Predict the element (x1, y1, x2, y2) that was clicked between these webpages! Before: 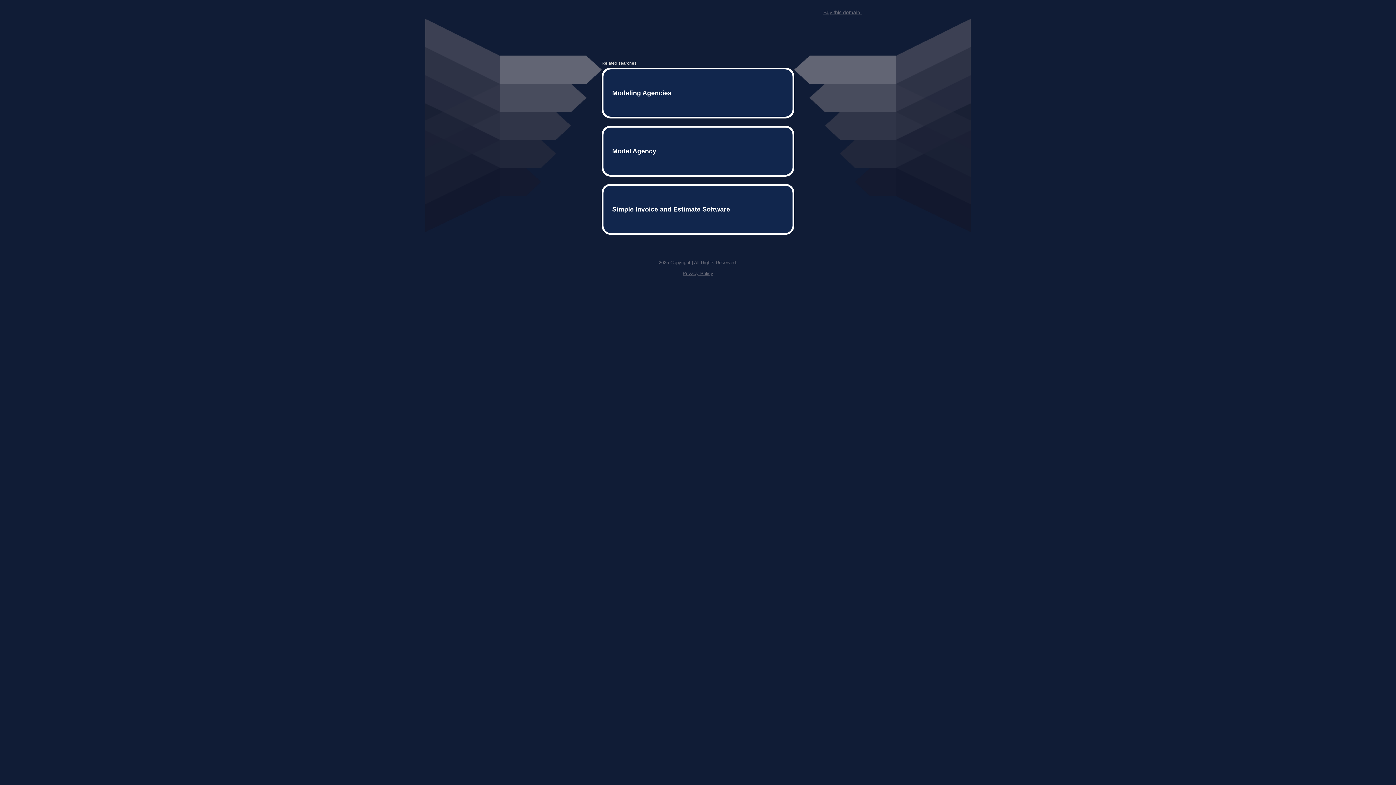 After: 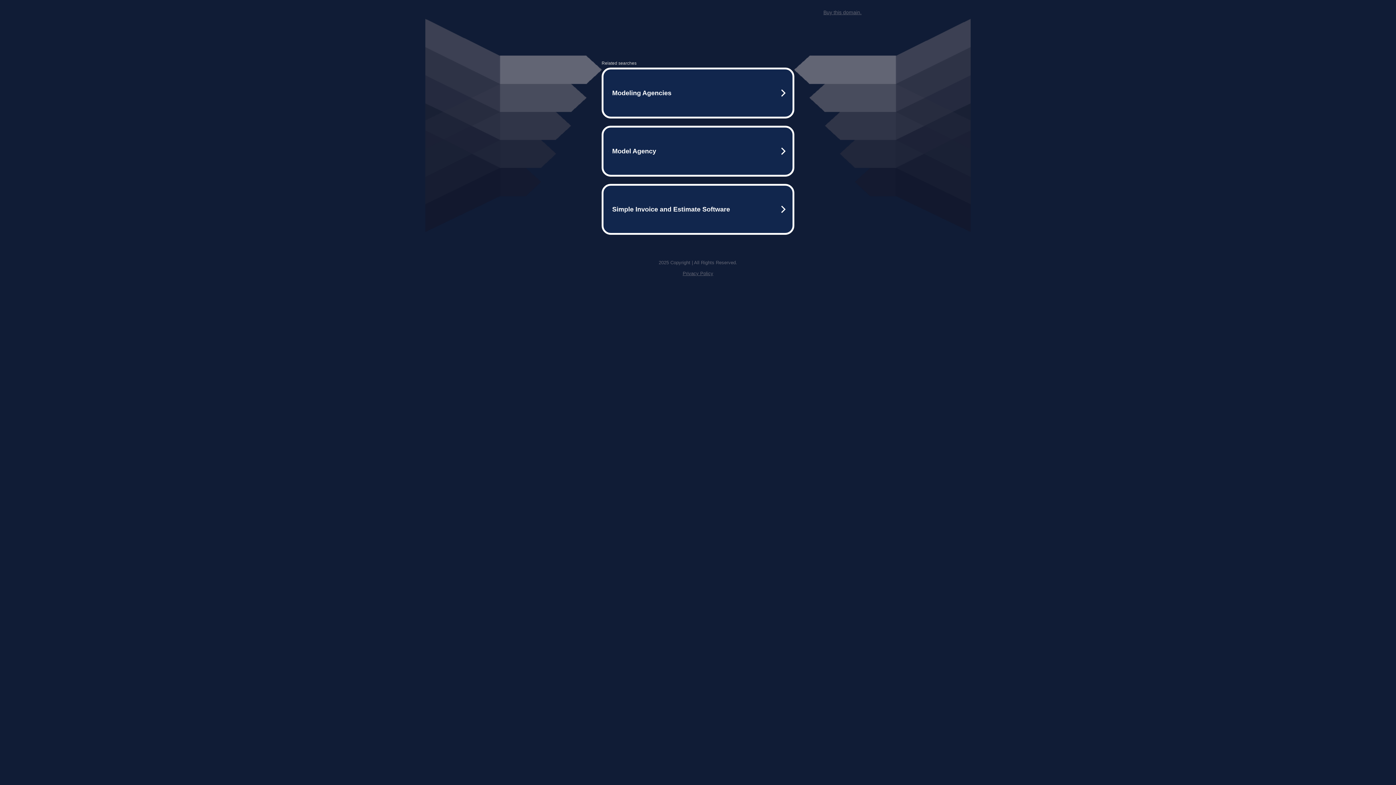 Action: label: Privacy Policy bbox: (682, 259, 713, 264)